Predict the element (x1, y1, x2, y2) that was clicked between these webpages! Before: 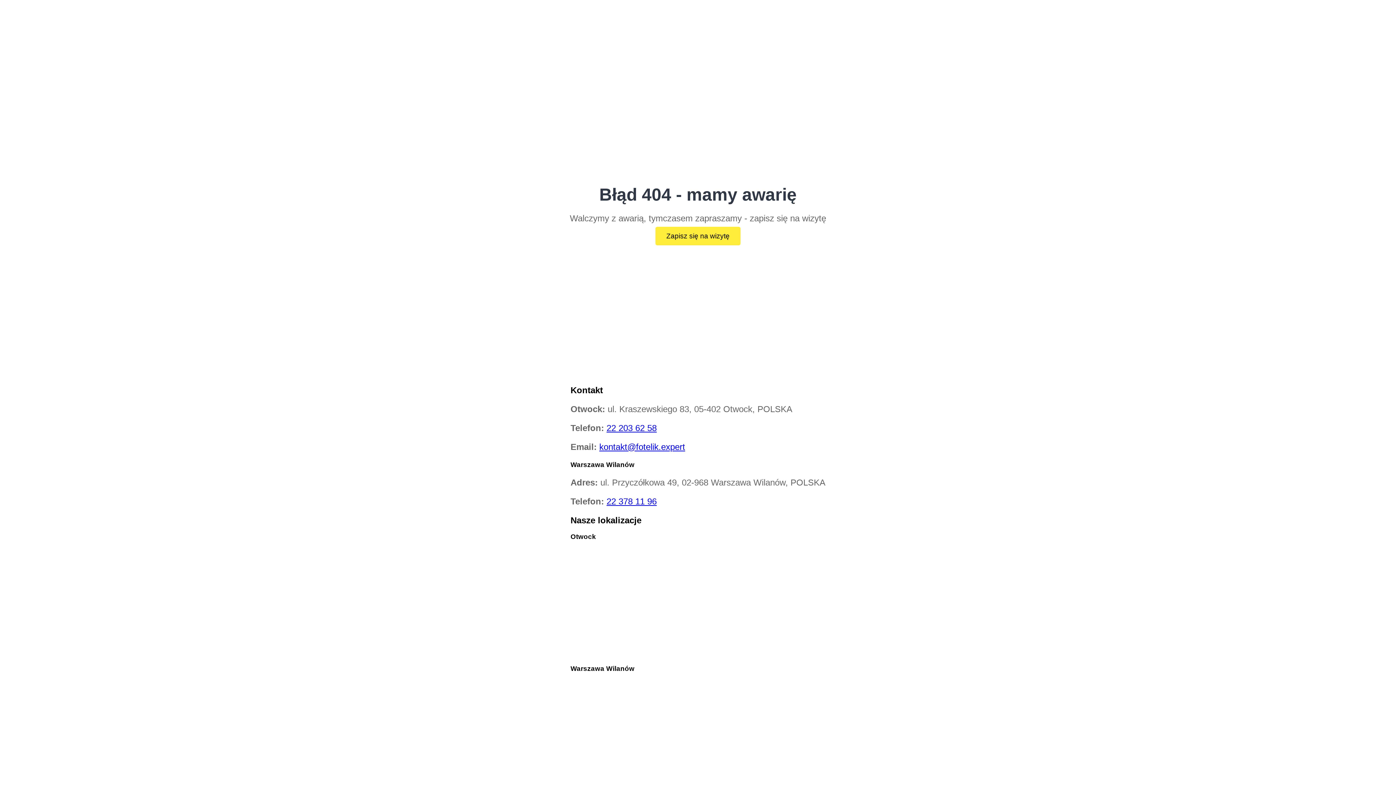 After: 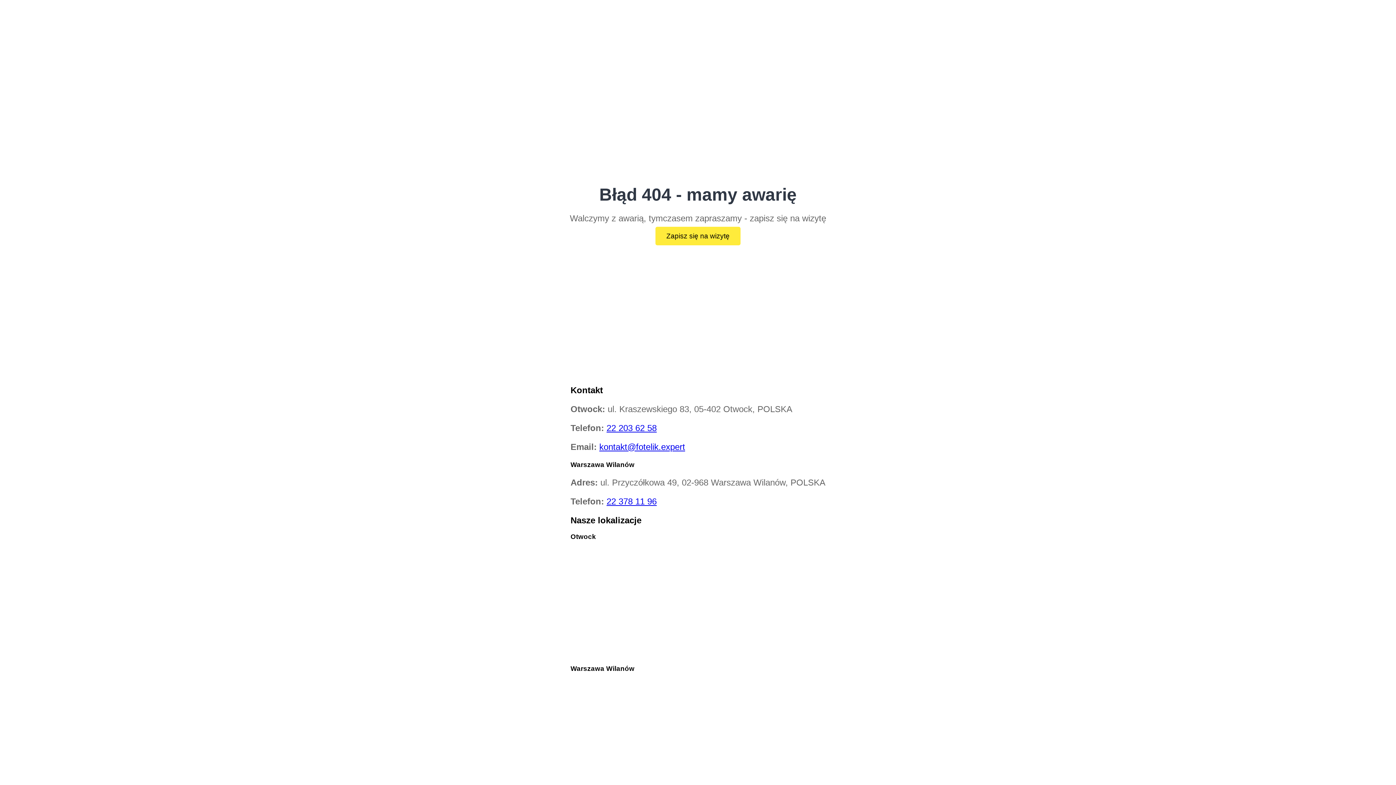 Action: bbox: (606, 423, 656, 433) label: 22 203 62 58